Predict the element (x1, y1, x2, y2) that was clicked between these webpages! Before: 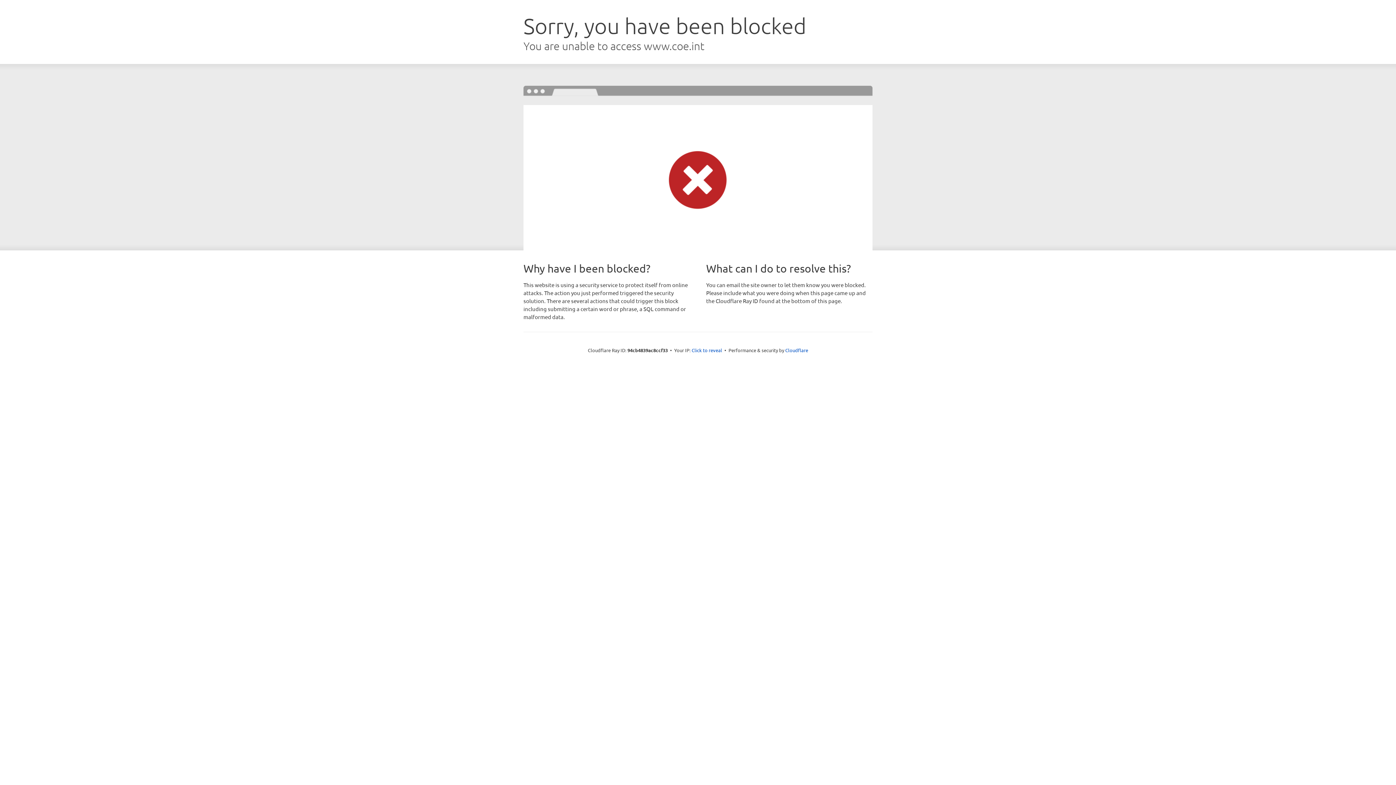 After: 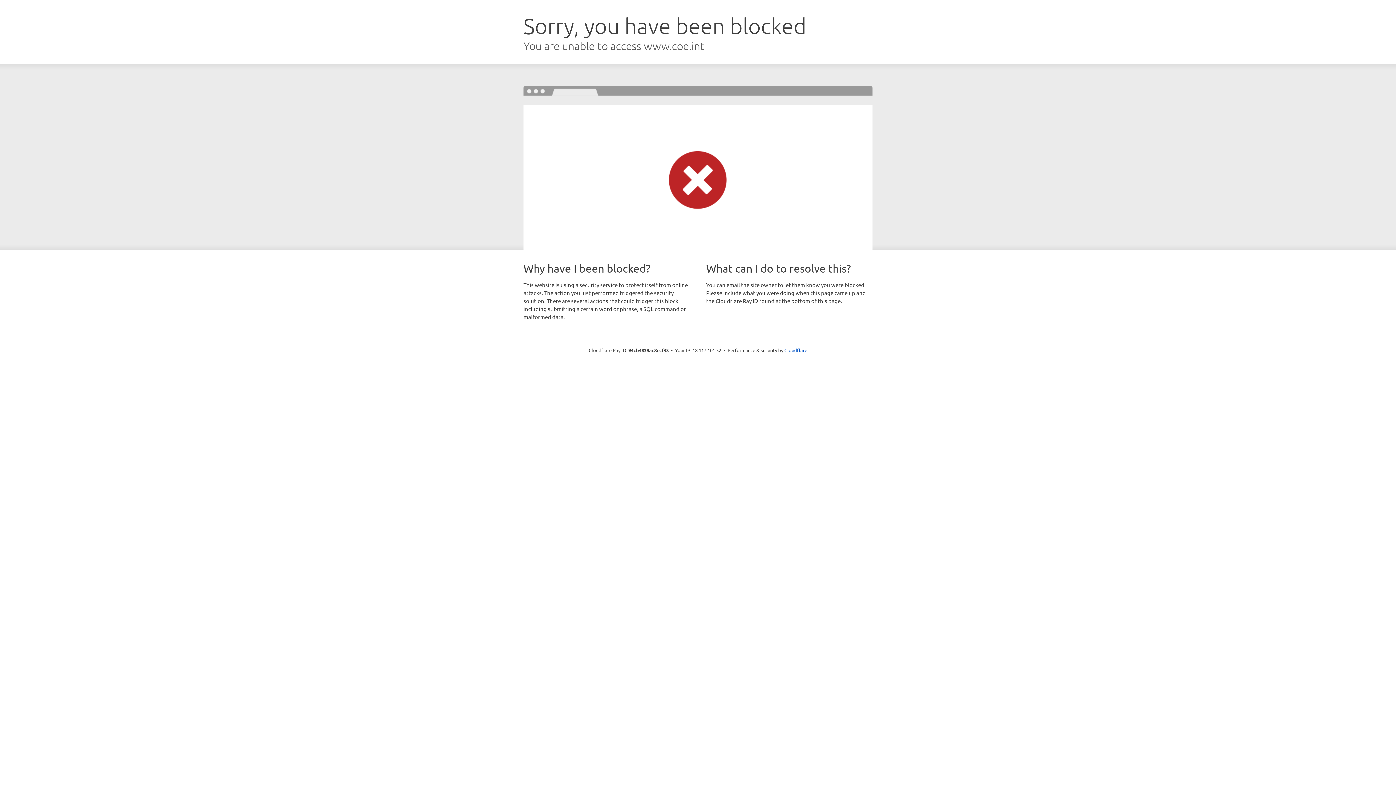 Action: label: Click to reveal bbox: (691, 346, 722, 353)